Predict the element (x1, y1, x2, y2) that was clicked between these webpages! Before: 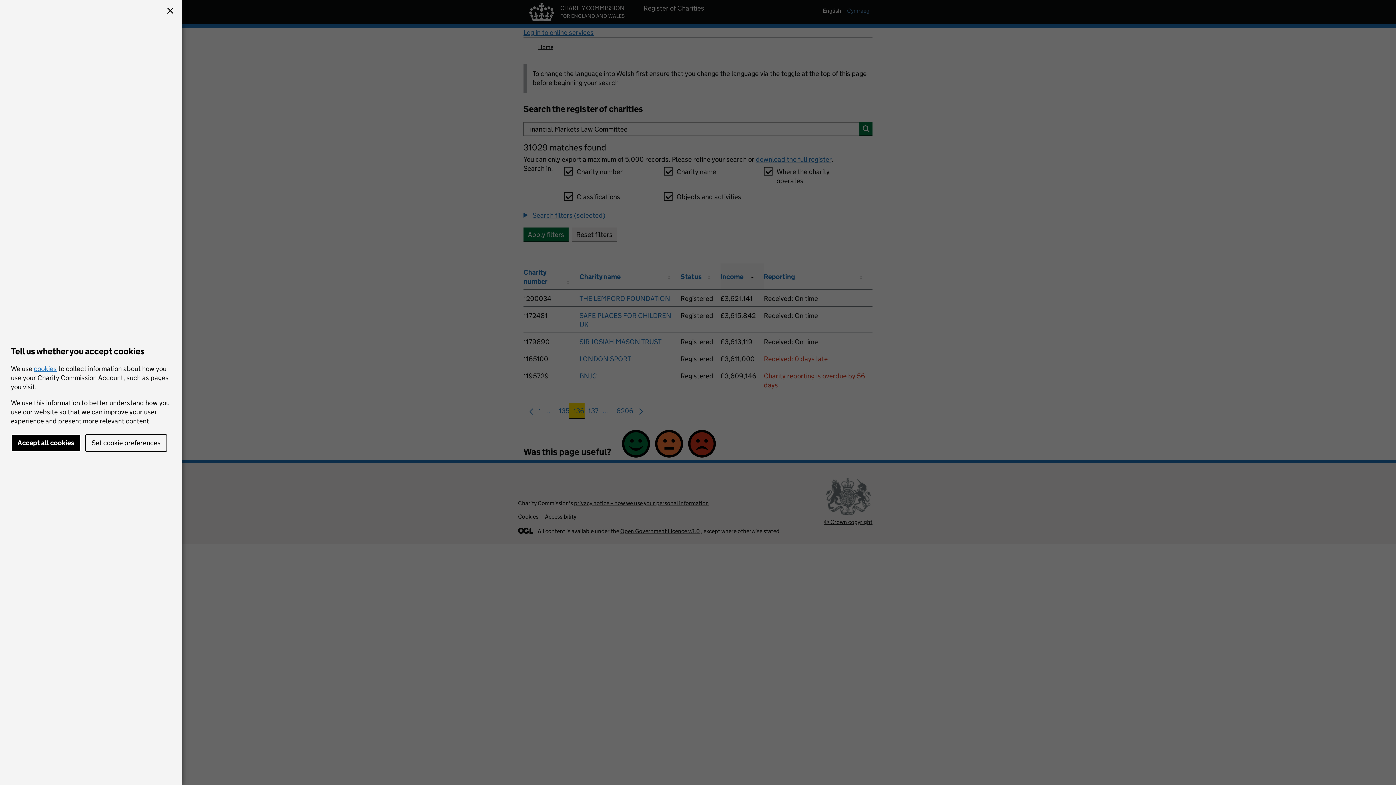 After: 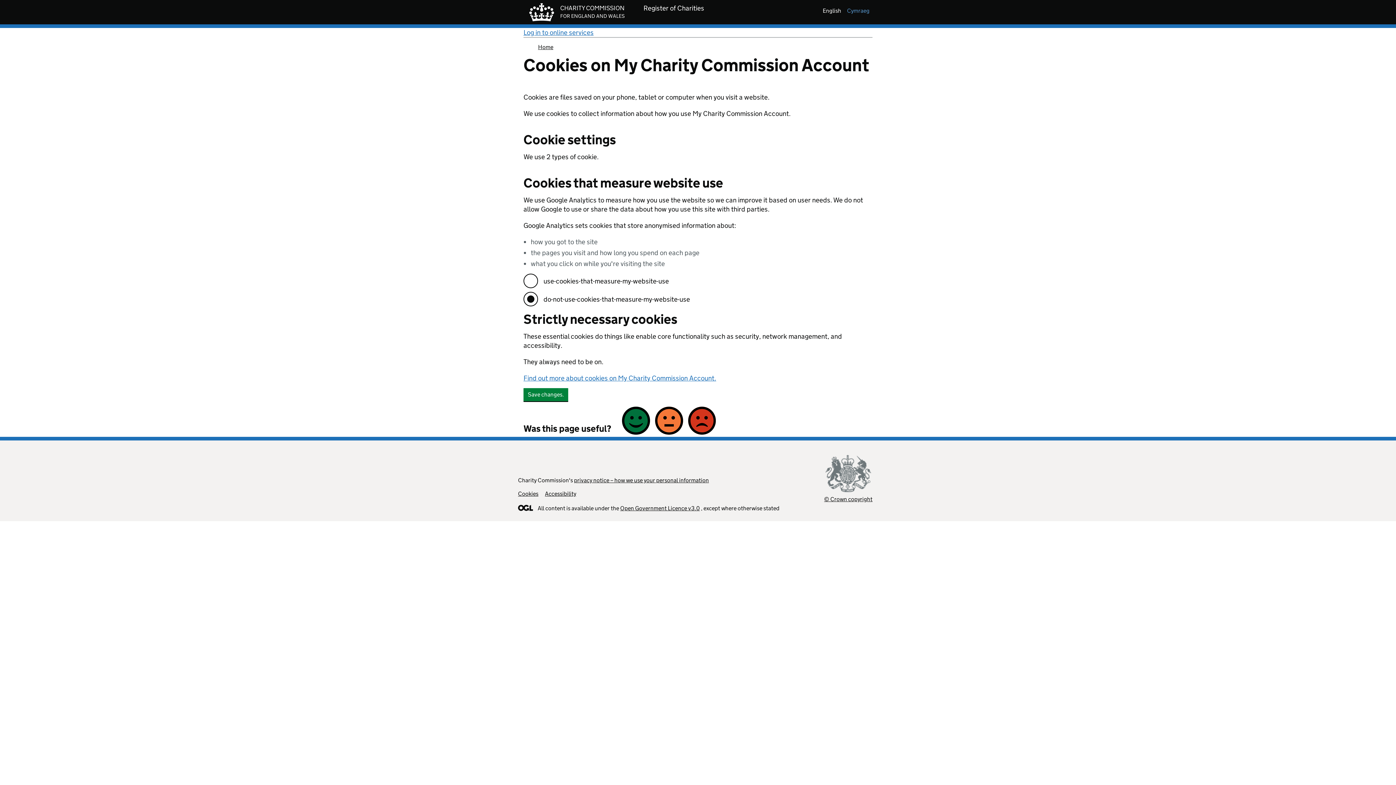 Action: label: Set cookie preferences bbox: (85, 434, 167, 452)